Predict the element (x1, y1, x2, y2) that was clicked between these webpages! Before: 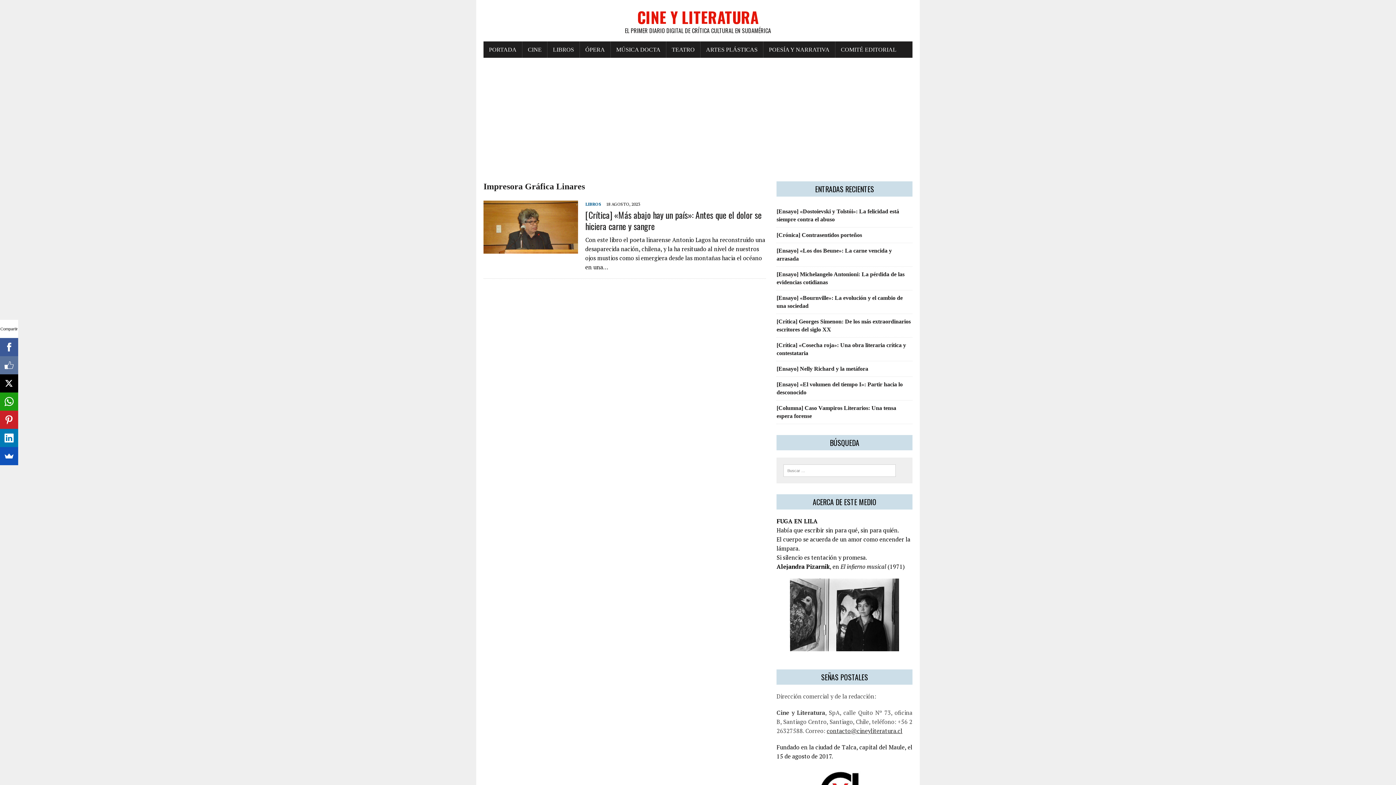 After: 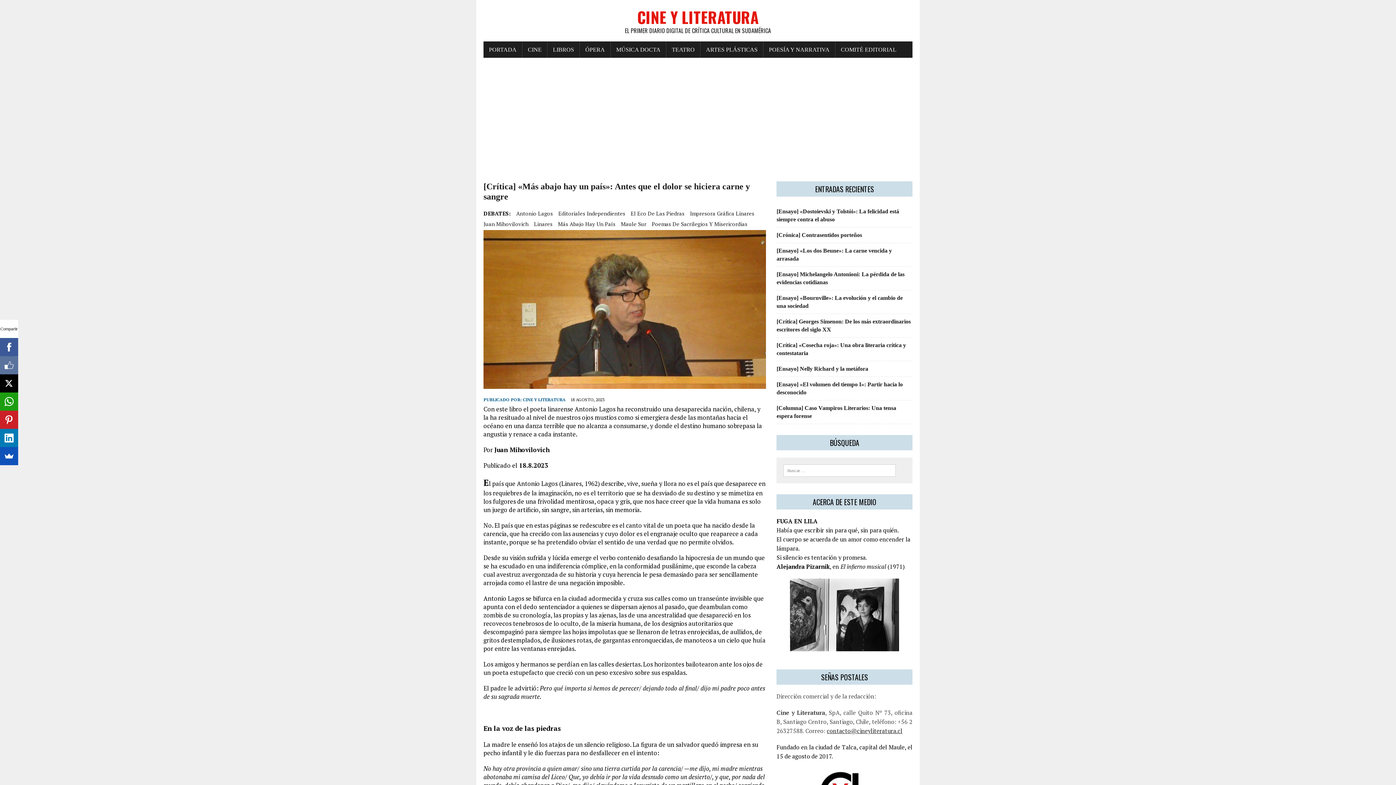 Action: bbox: (585, 208, 761, 232) label: [Crítica] «Más abajo hay un país»: Antes que el dolor se hiciera carne y sangre